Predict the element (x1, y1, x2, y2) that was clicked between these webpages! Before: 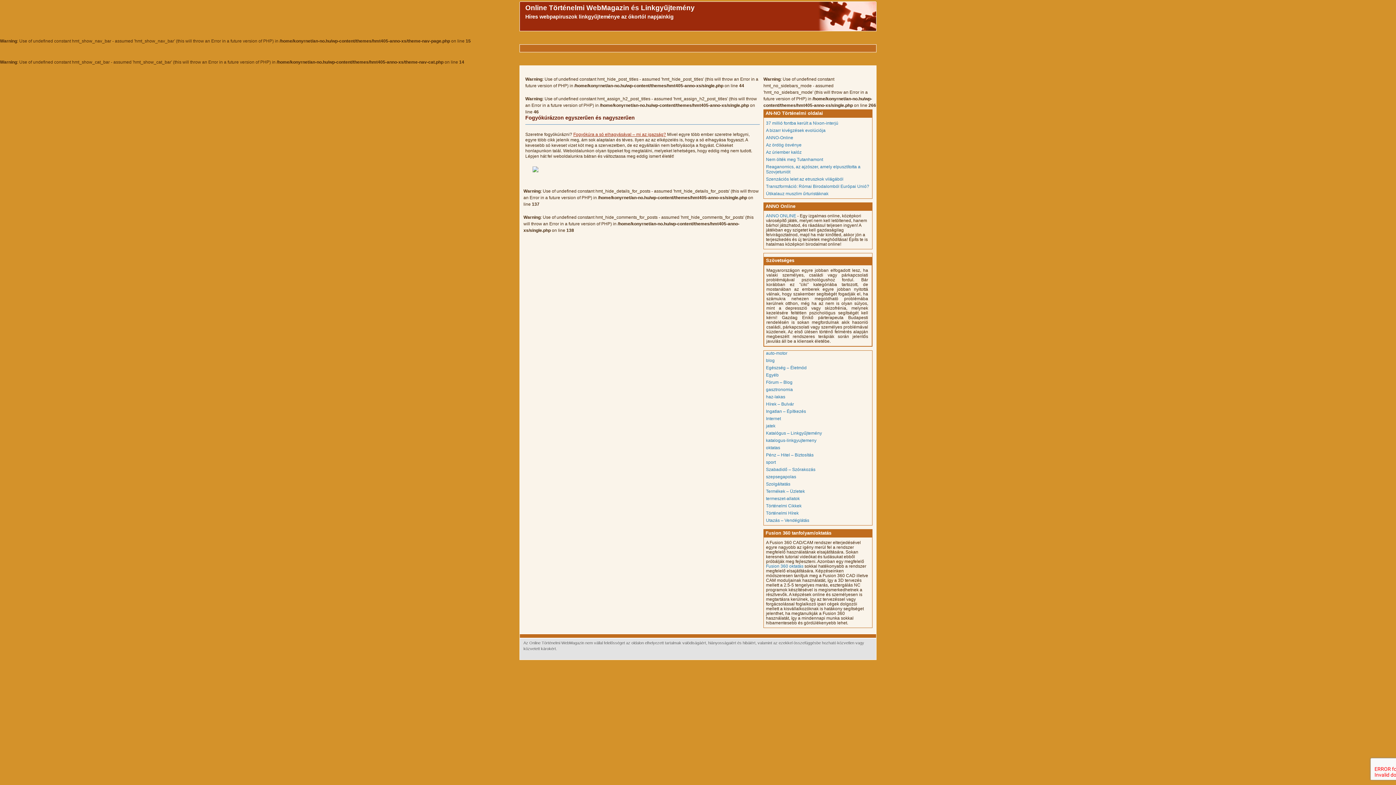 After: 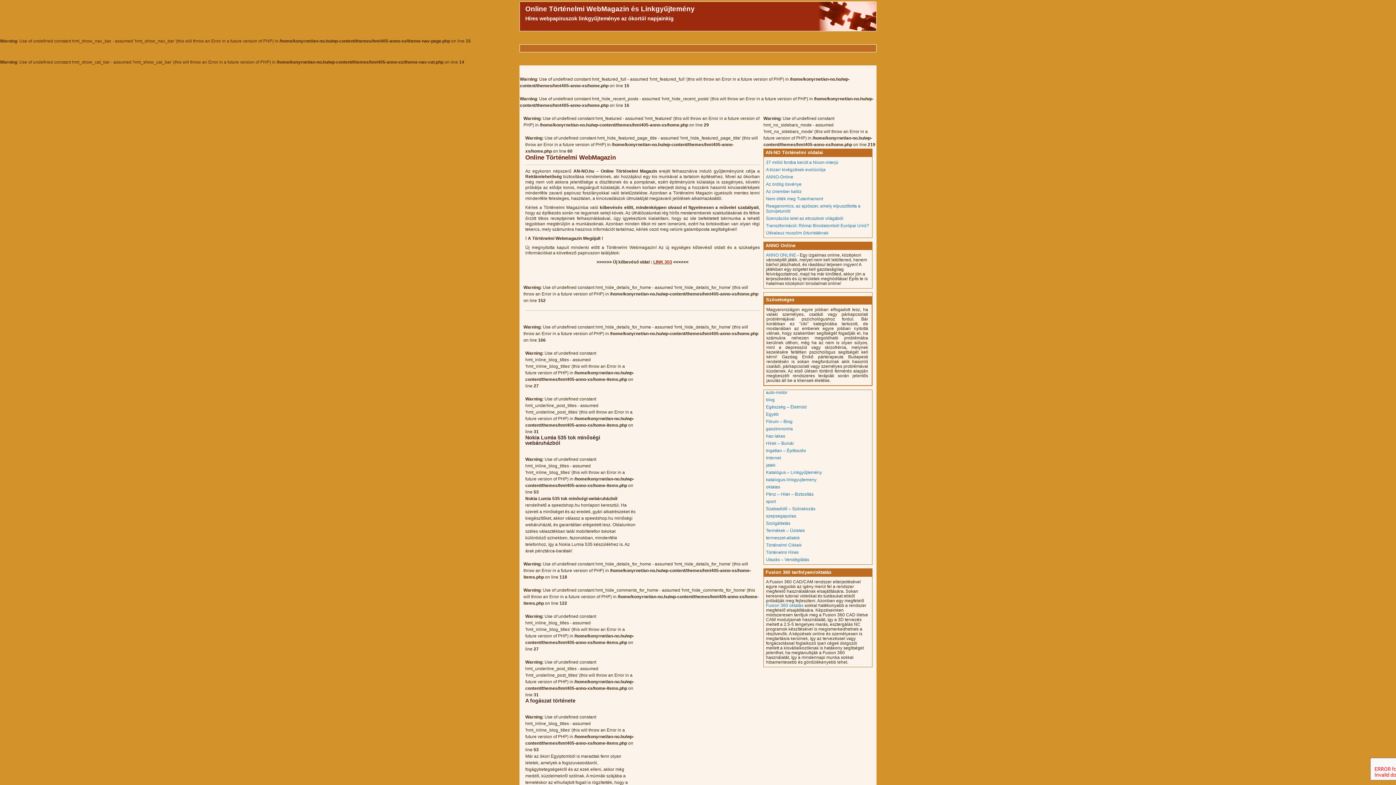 Action: label: Online Történelmi WebMagazin és Linkgyűjtemény bbox: (525, 4, 694, 11)